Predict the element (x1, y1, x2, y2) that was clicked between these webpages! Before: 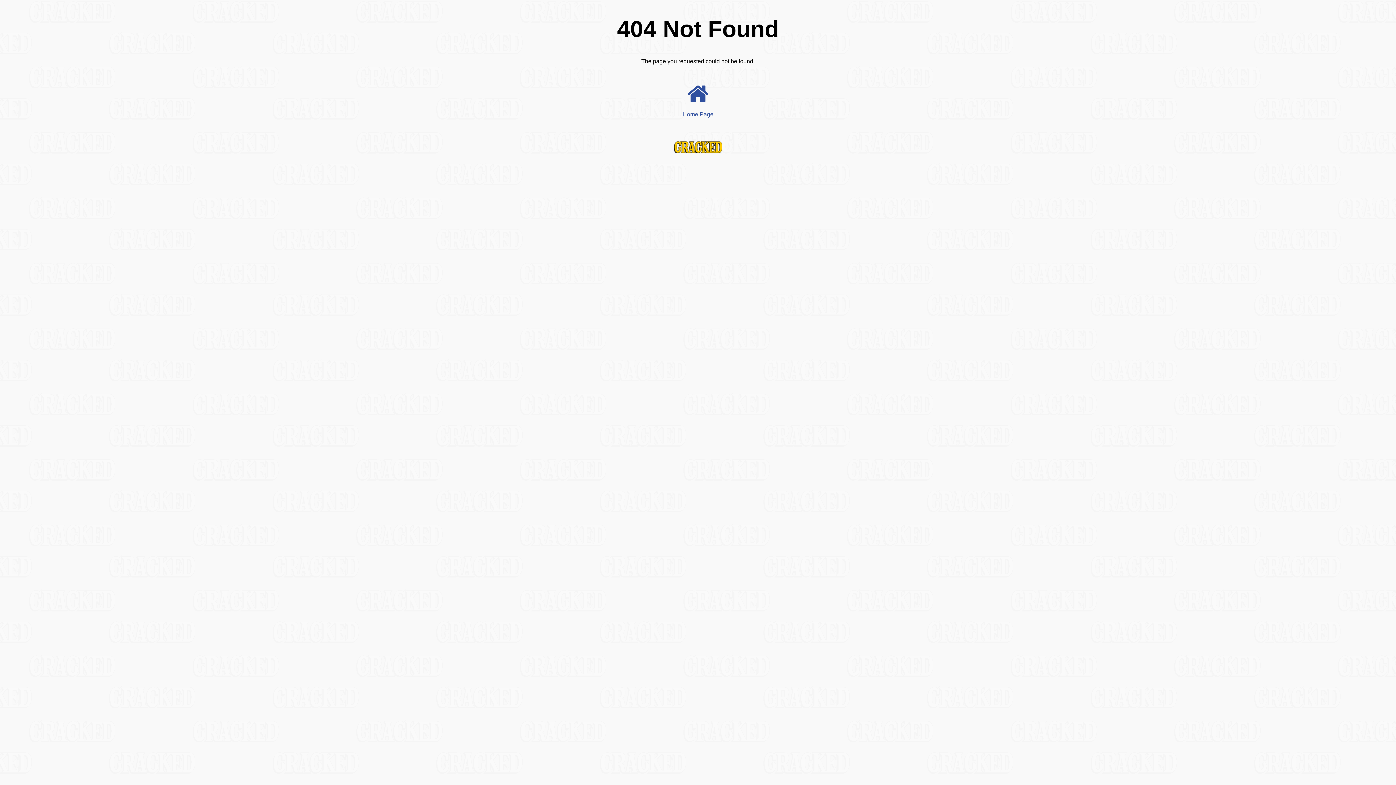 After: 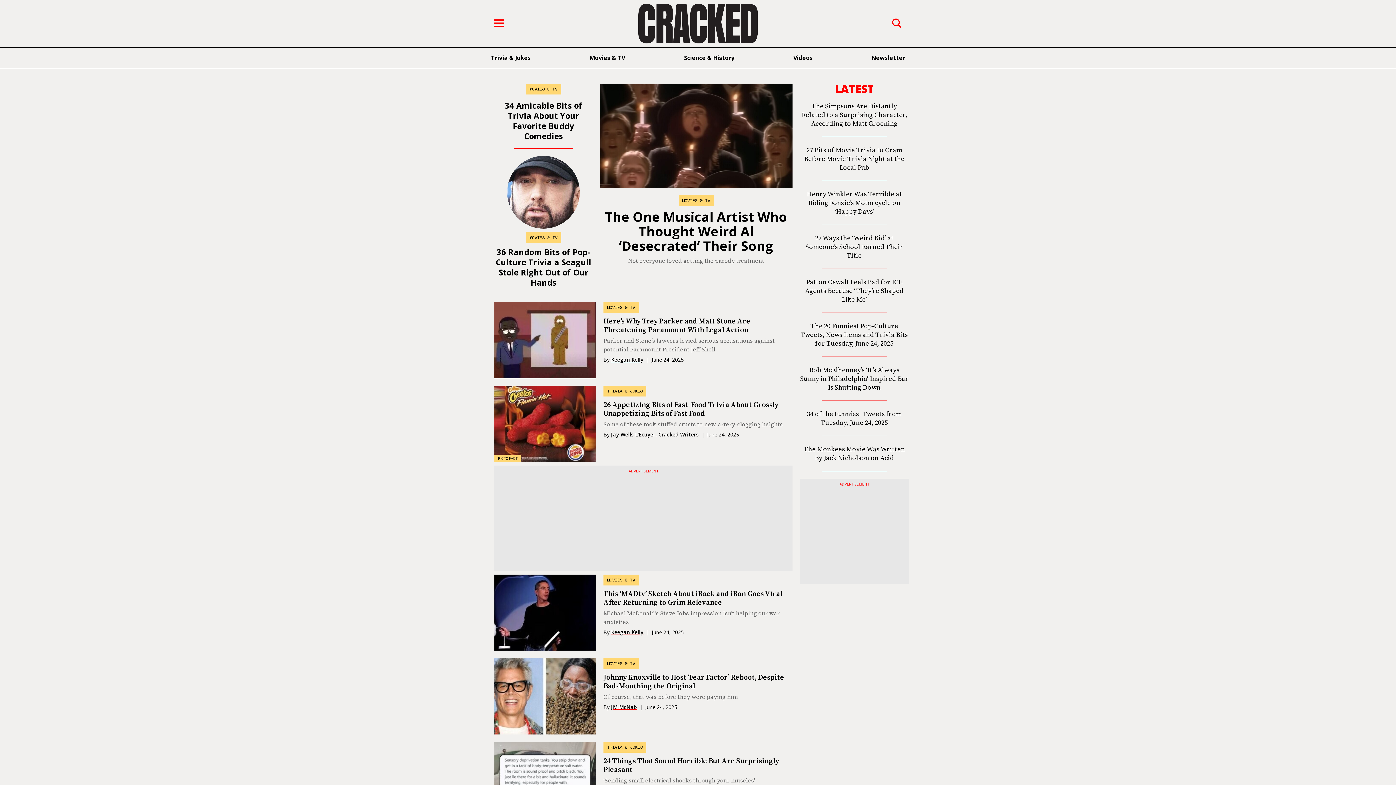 Action: bbox: (674, 141, 722, 153)